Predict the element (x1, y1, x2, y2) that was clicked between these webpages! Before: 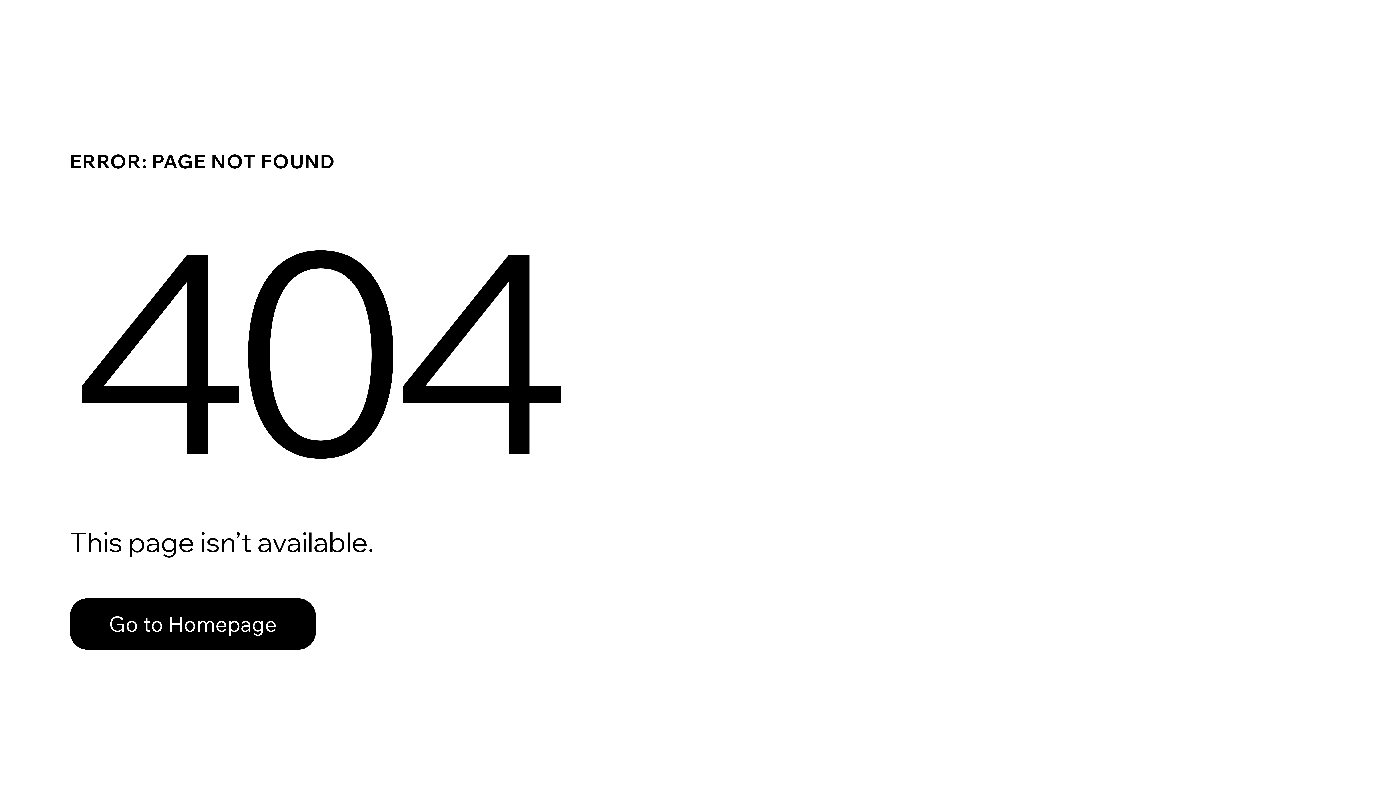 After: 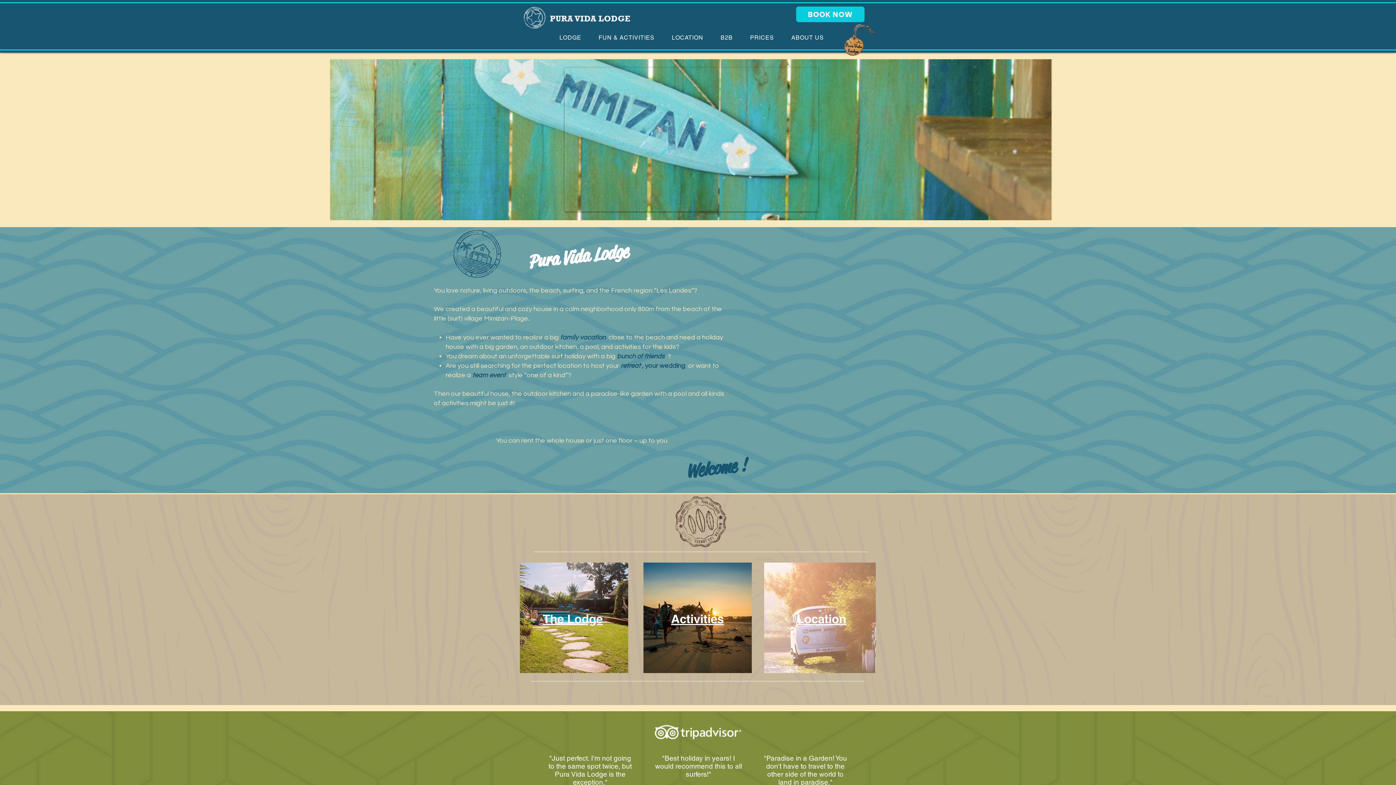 Action: bbox: (69, 582, 768, 659) label: Go to Homepage